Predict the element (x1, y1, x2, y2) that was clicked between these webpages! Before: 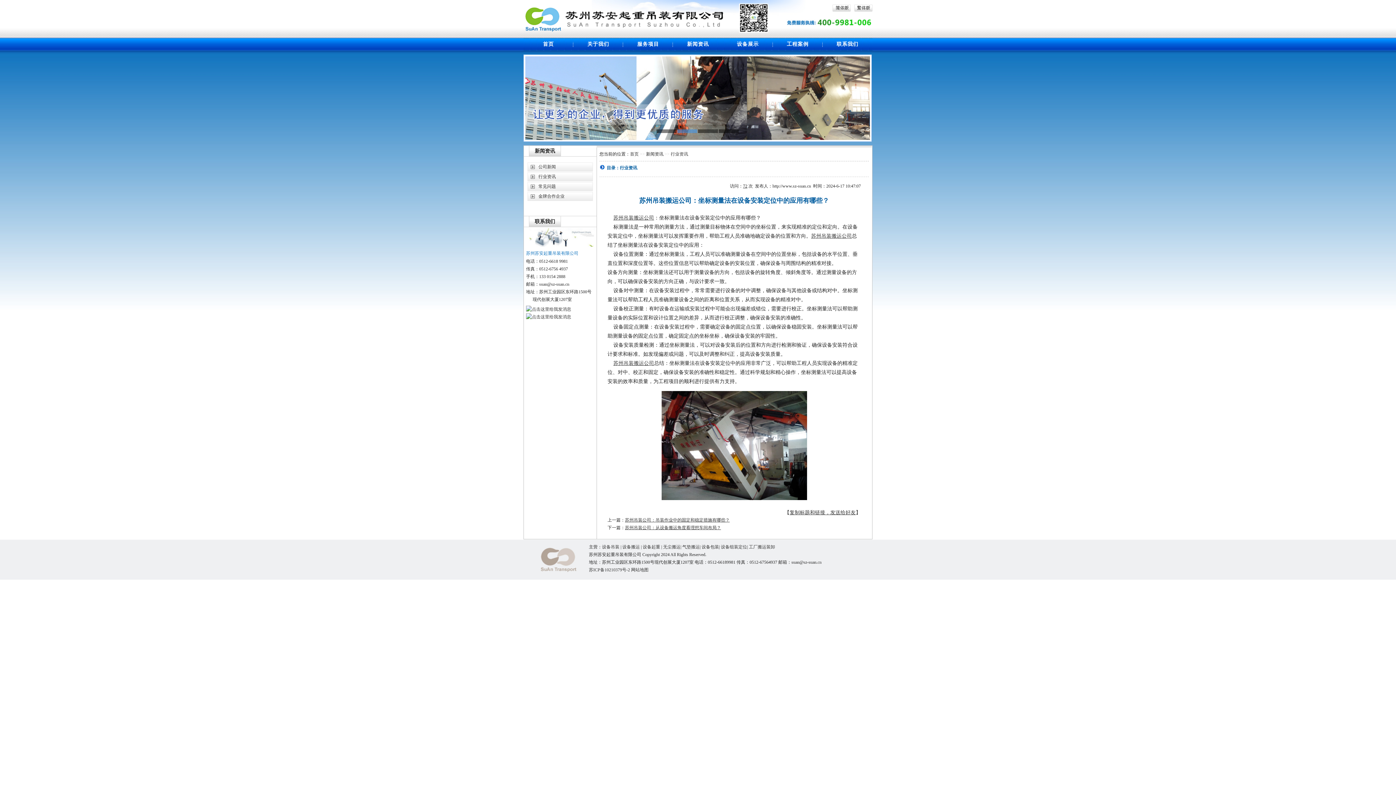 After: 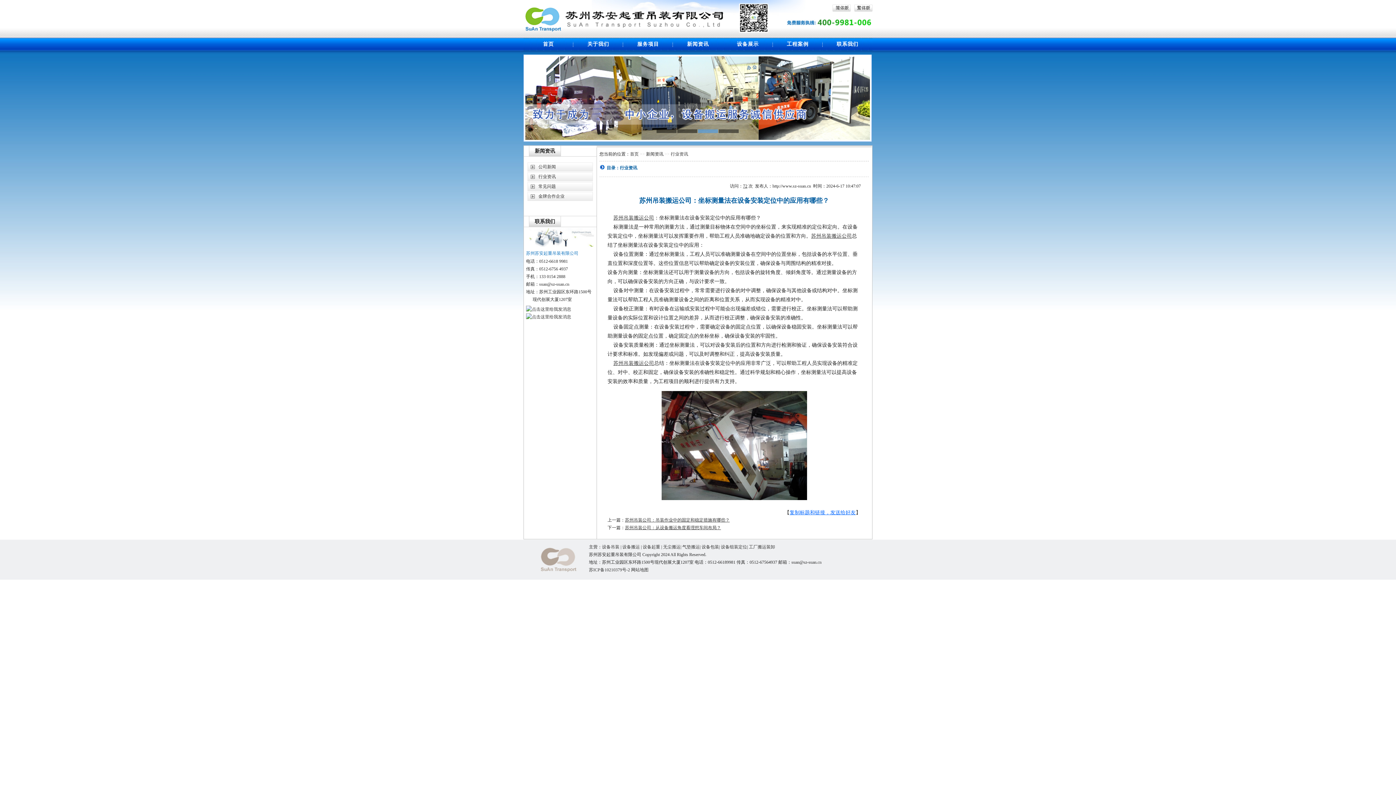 Action: bbox: (789, 510, 855, 515) label: 复制标题和链接，发送给好友